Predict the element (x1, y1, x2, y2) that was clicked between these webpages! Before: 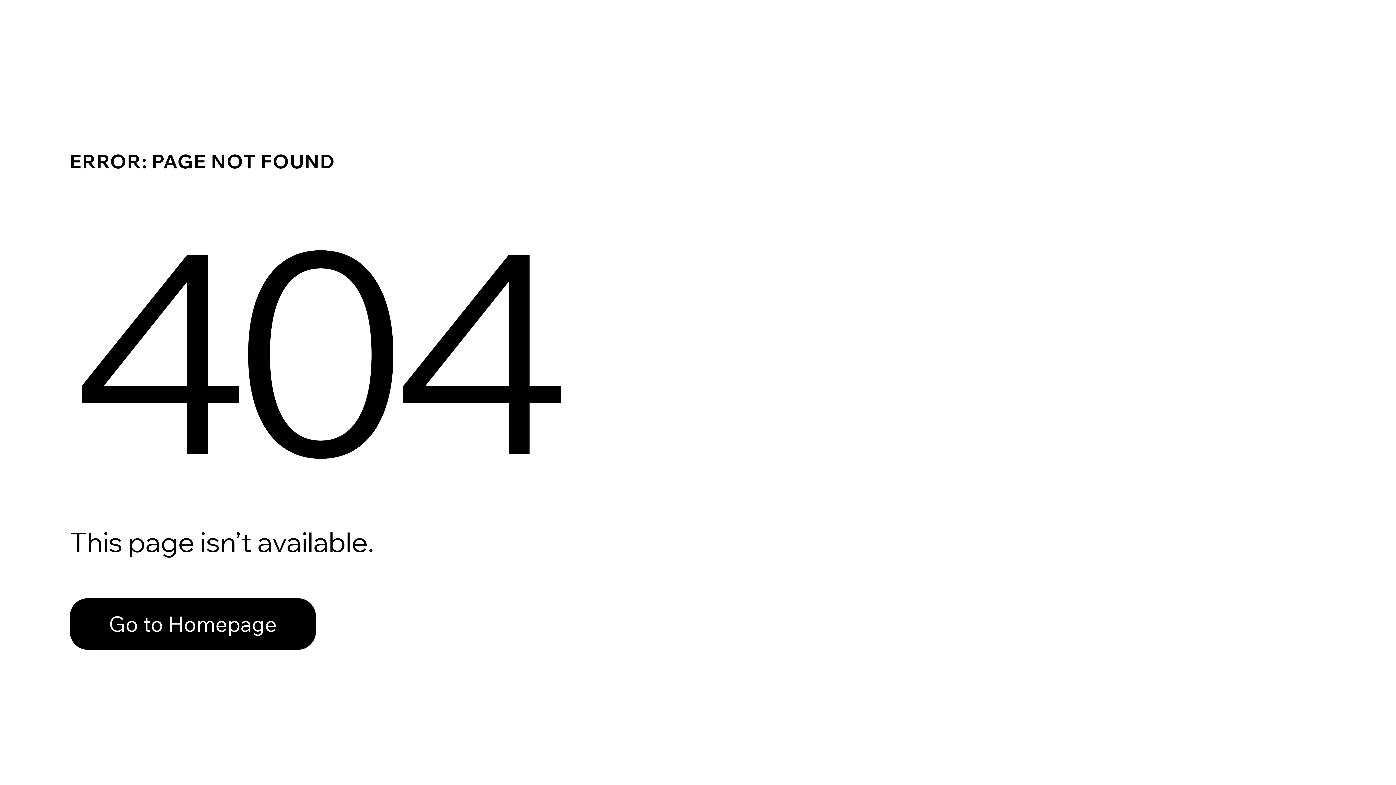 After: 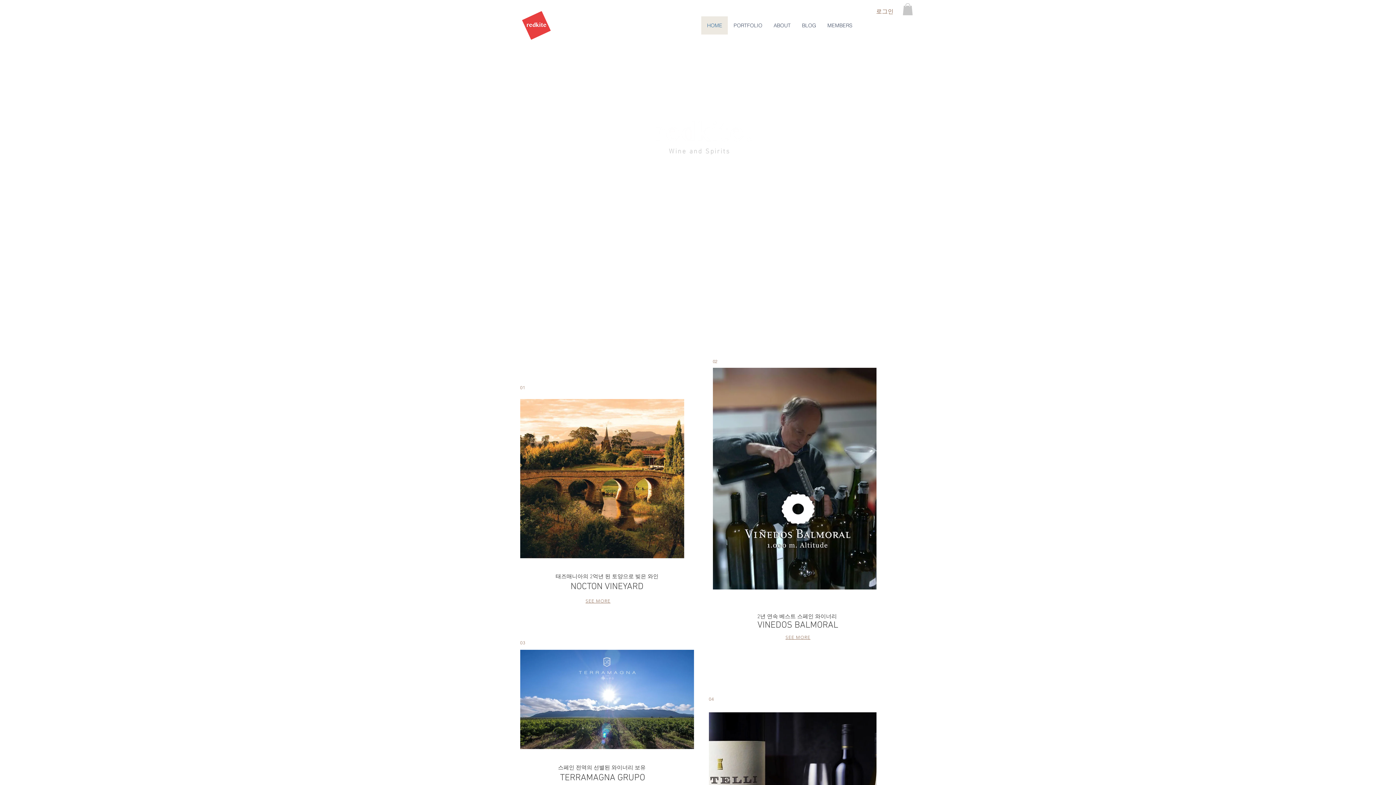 Action: bbox: (69, 598, 316, 650) label: Go to Homepage